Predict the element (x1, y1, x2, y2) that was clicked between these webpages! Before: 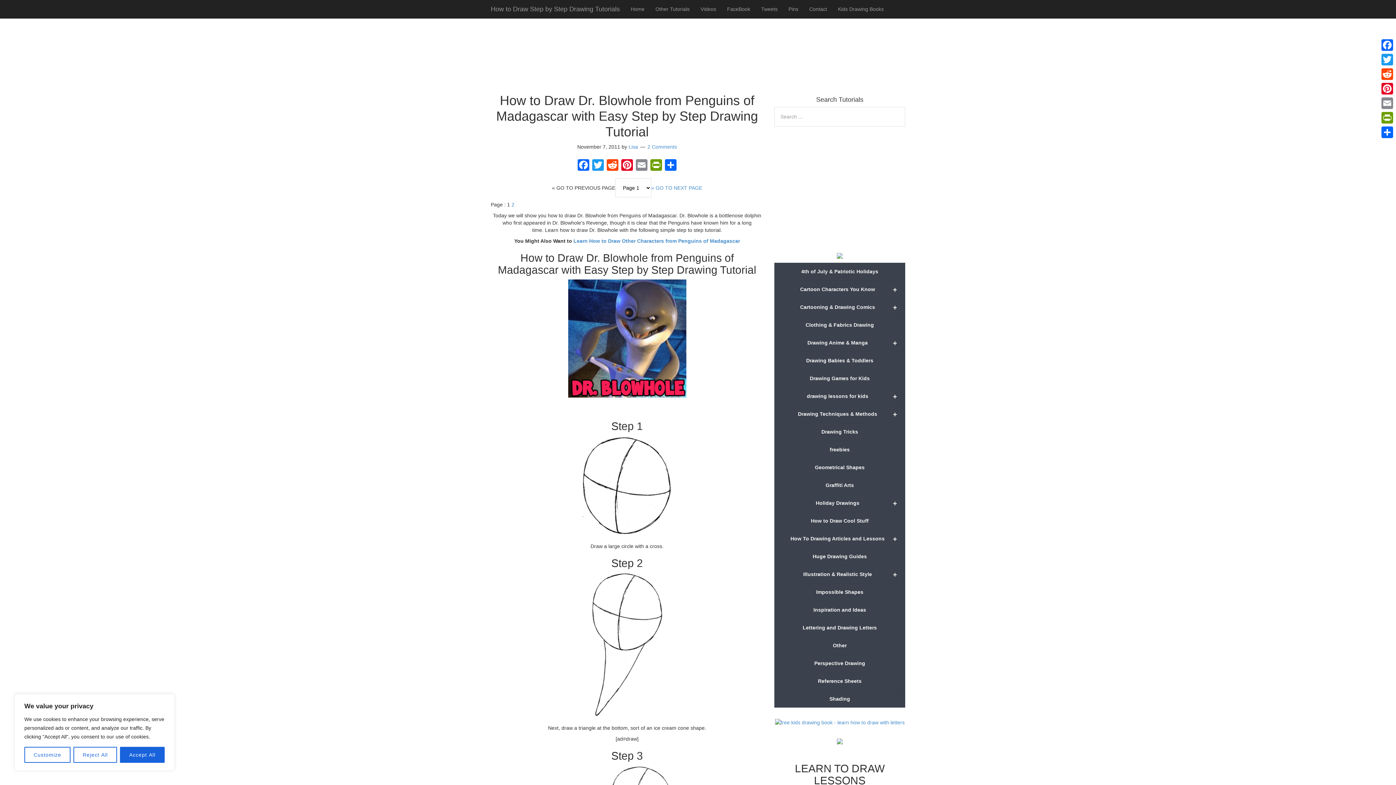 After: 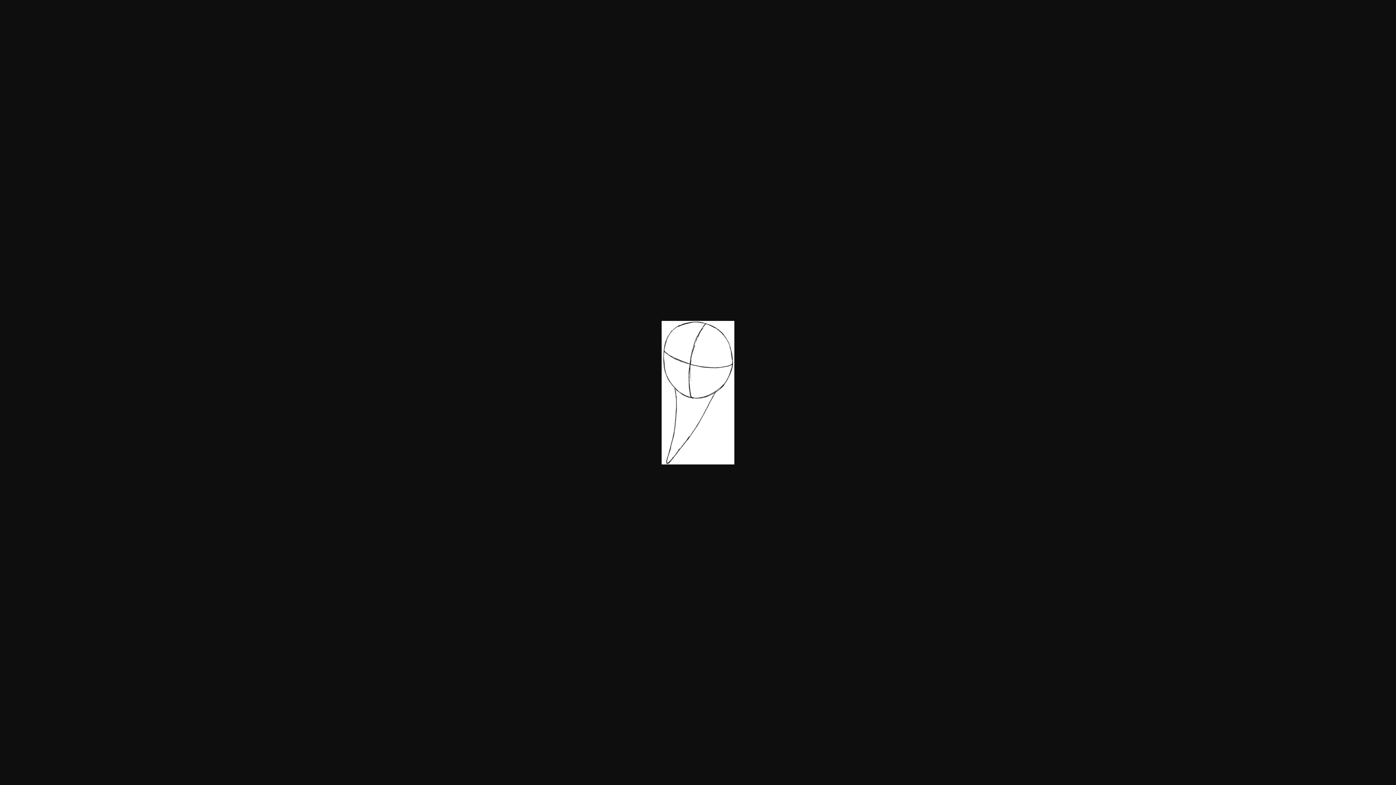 Action: bbox: (590, 643, 663, 649)